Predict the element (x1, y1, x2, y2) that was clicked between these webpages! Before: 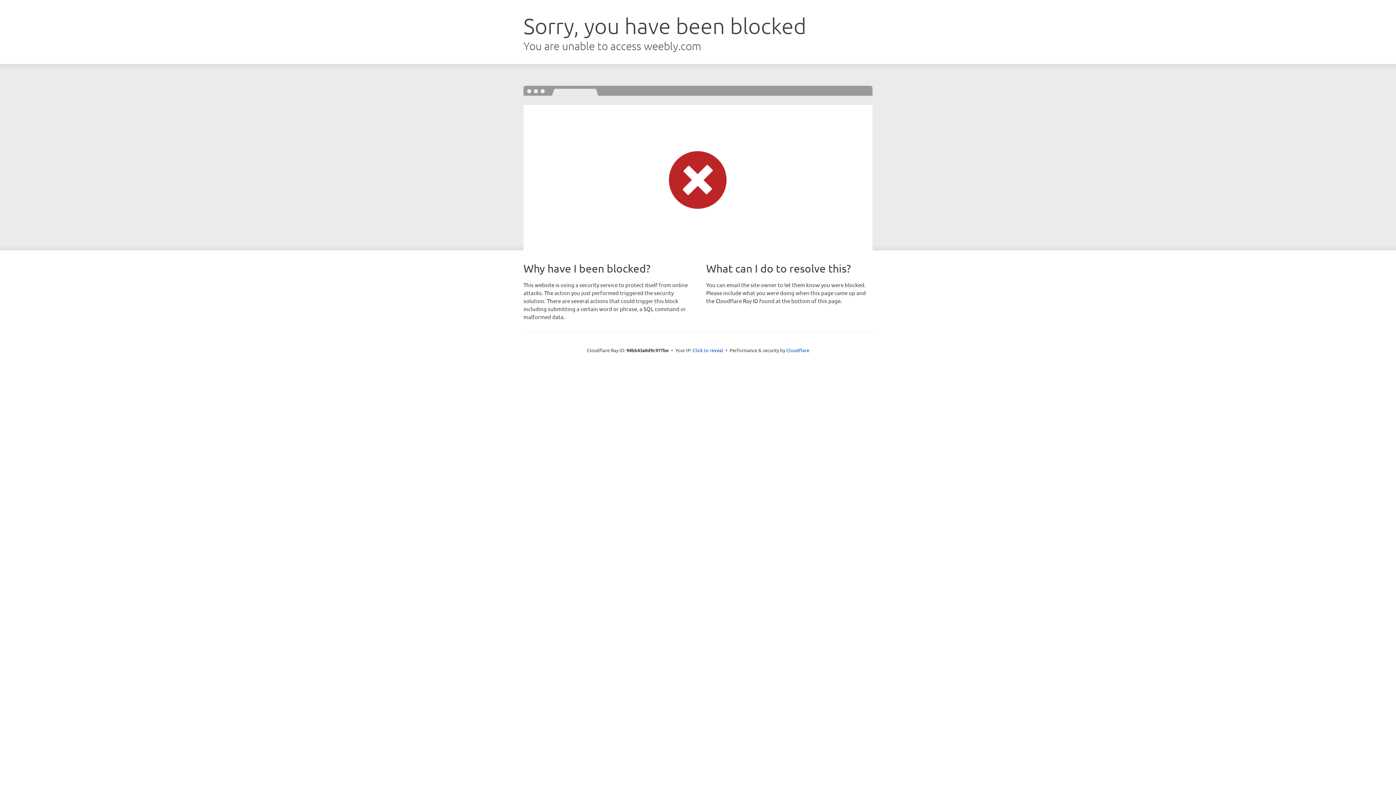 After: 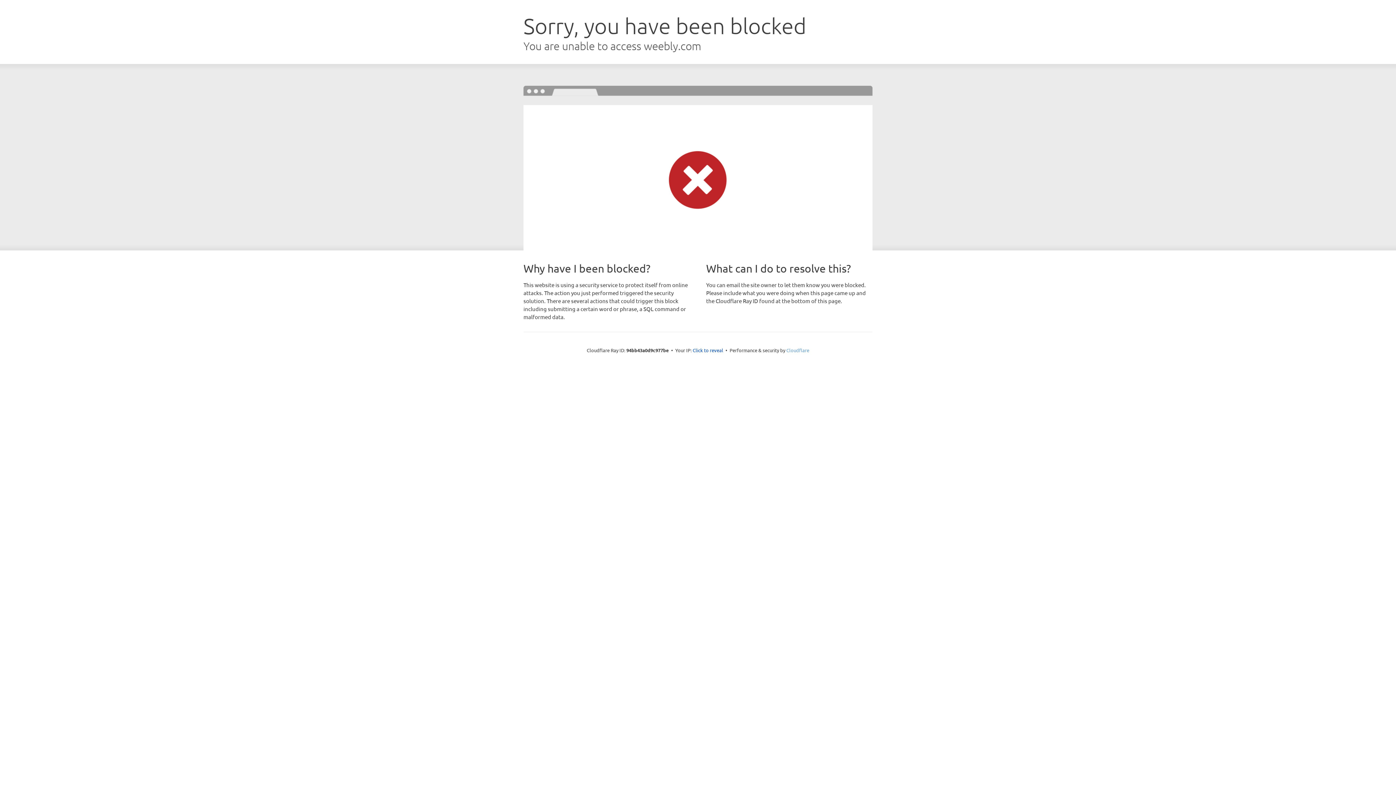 Action: bbox: (786, 347, 809, 353) label: Cloudflare